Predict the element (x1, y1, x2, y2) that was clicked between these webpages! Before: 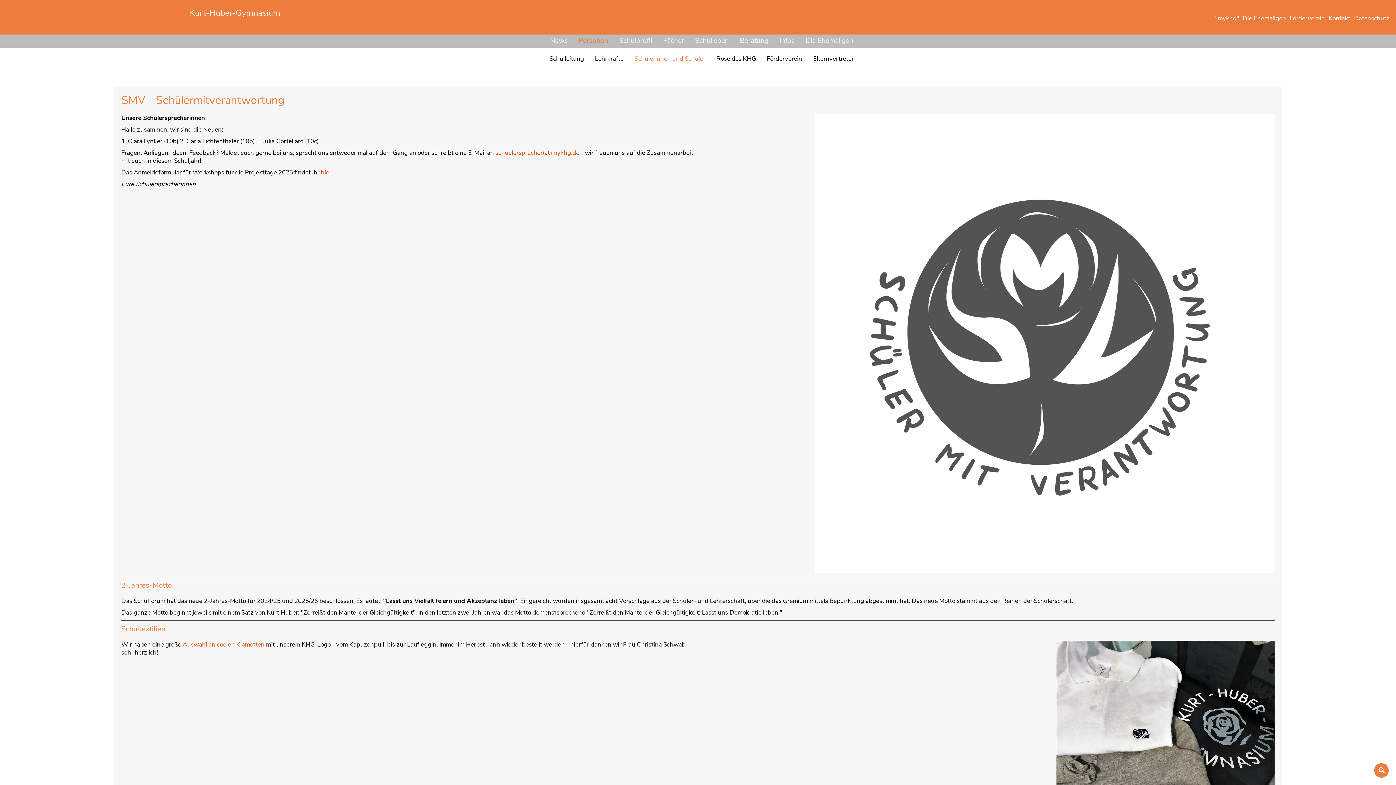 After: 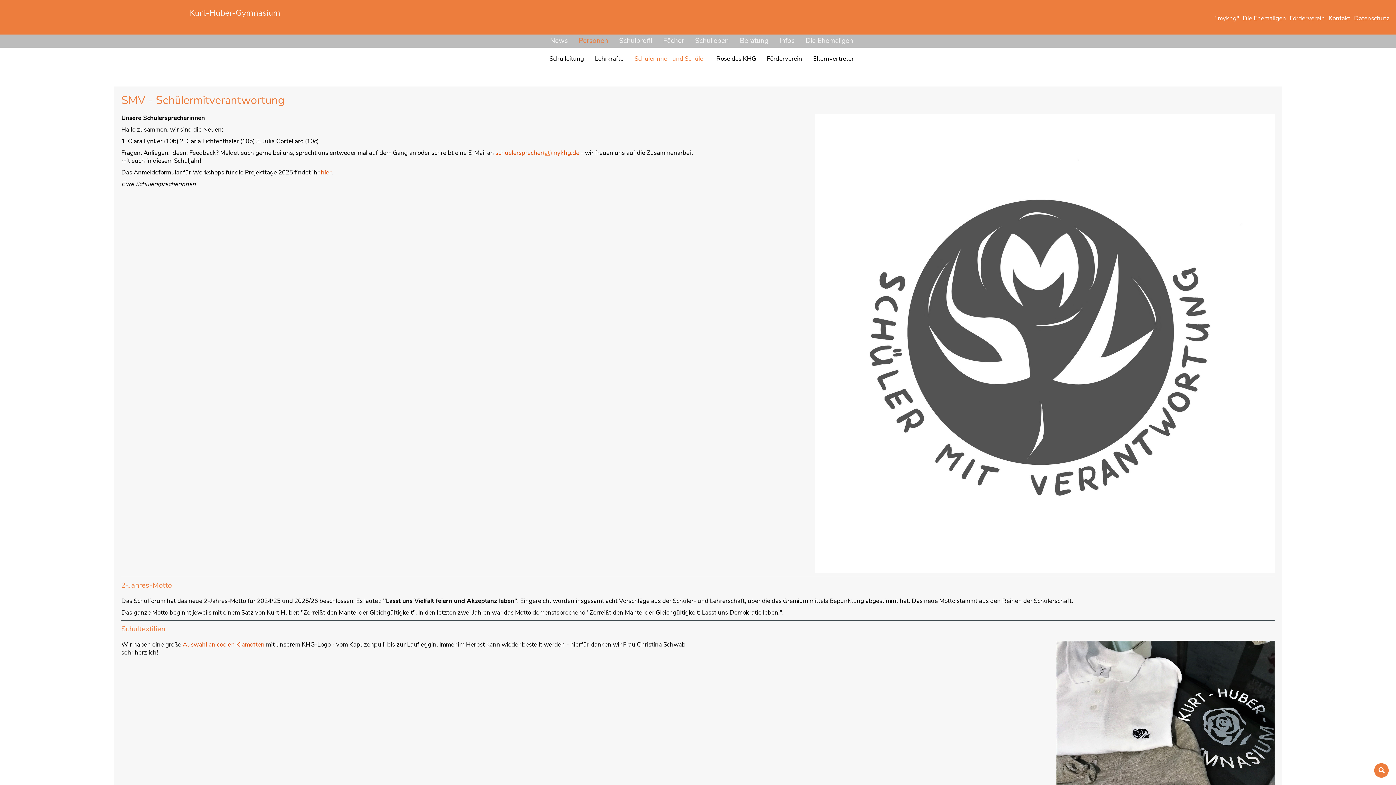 Action: label: (at) bbox: (542, 148, 552, 156)